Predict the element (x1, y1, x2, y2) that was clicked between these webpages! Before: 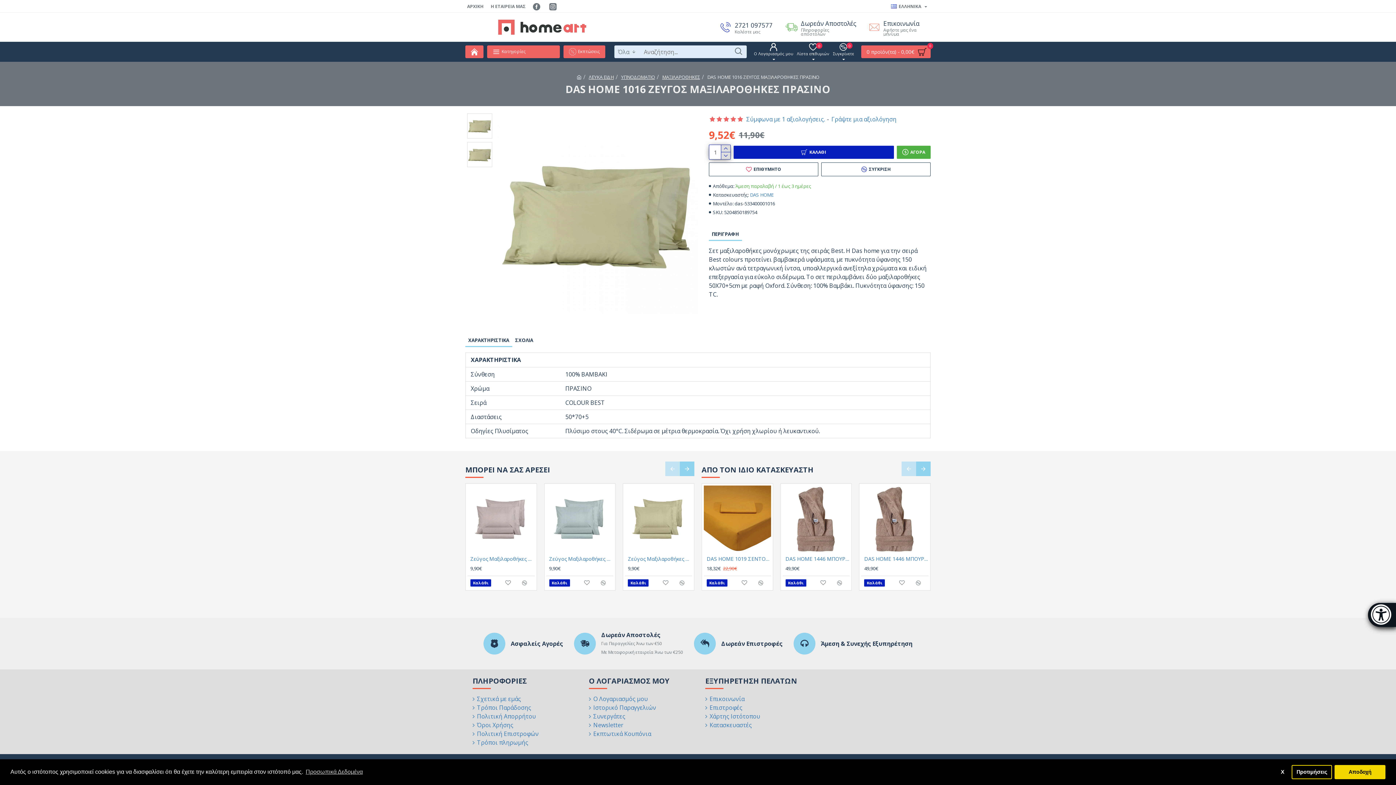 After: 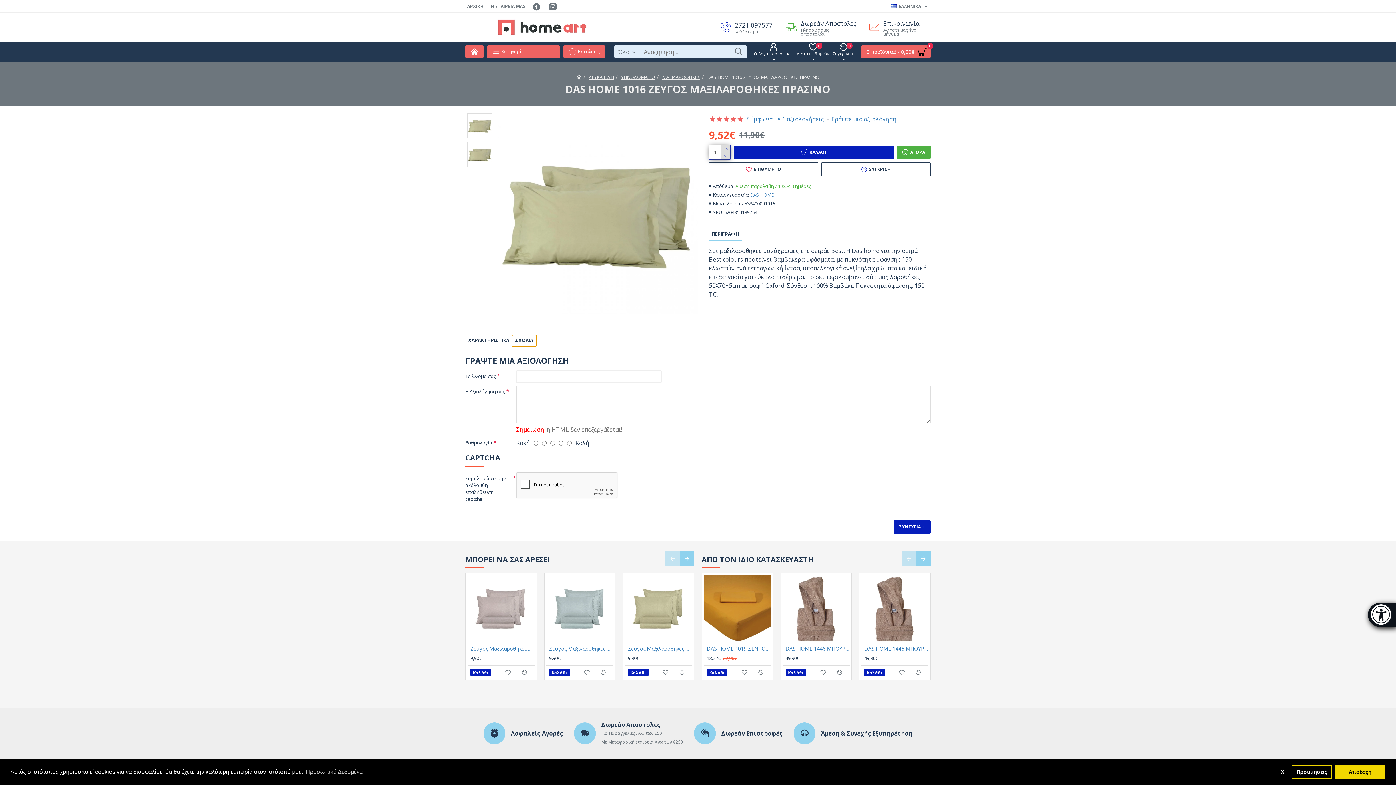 Action: bbox: (512, 335, 536, 346) label: ΣΧΟΛΙΑ